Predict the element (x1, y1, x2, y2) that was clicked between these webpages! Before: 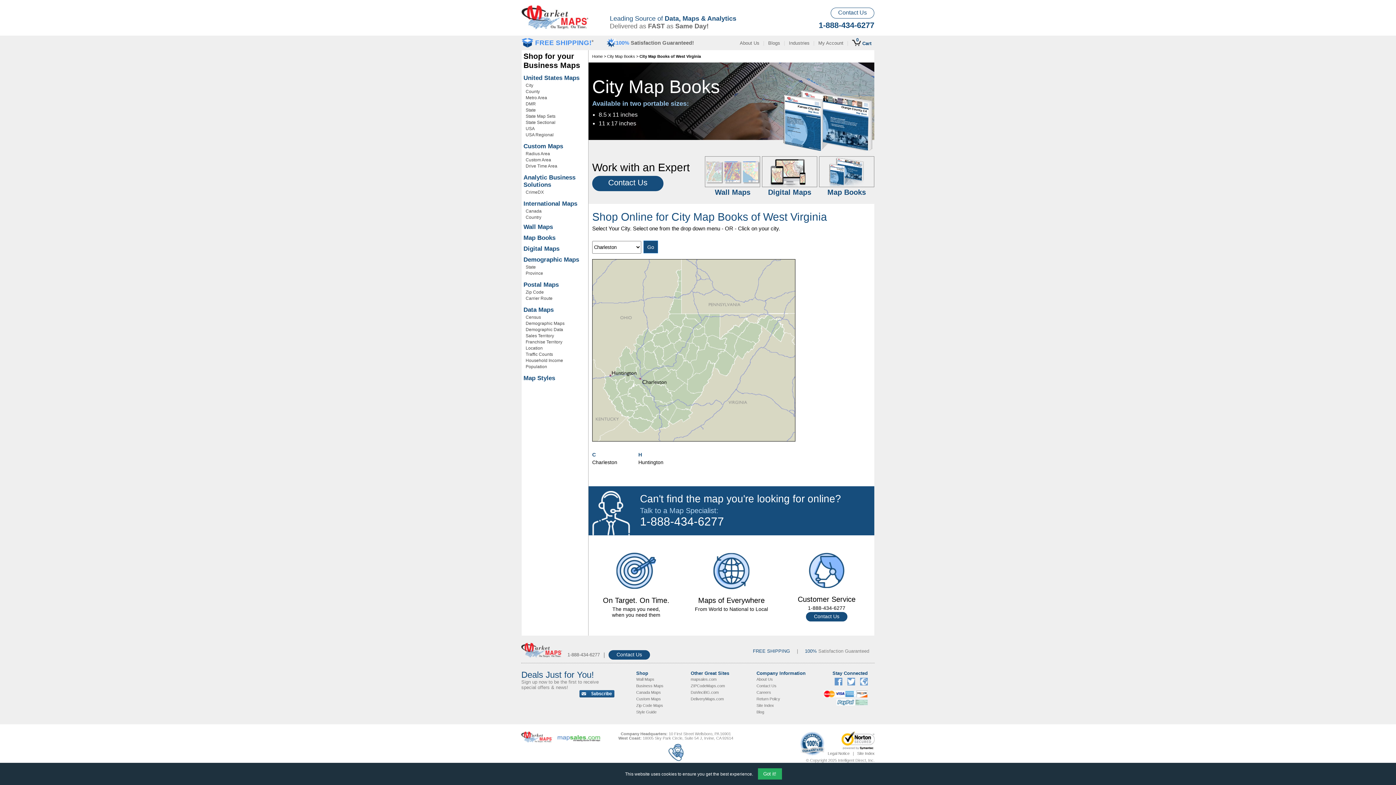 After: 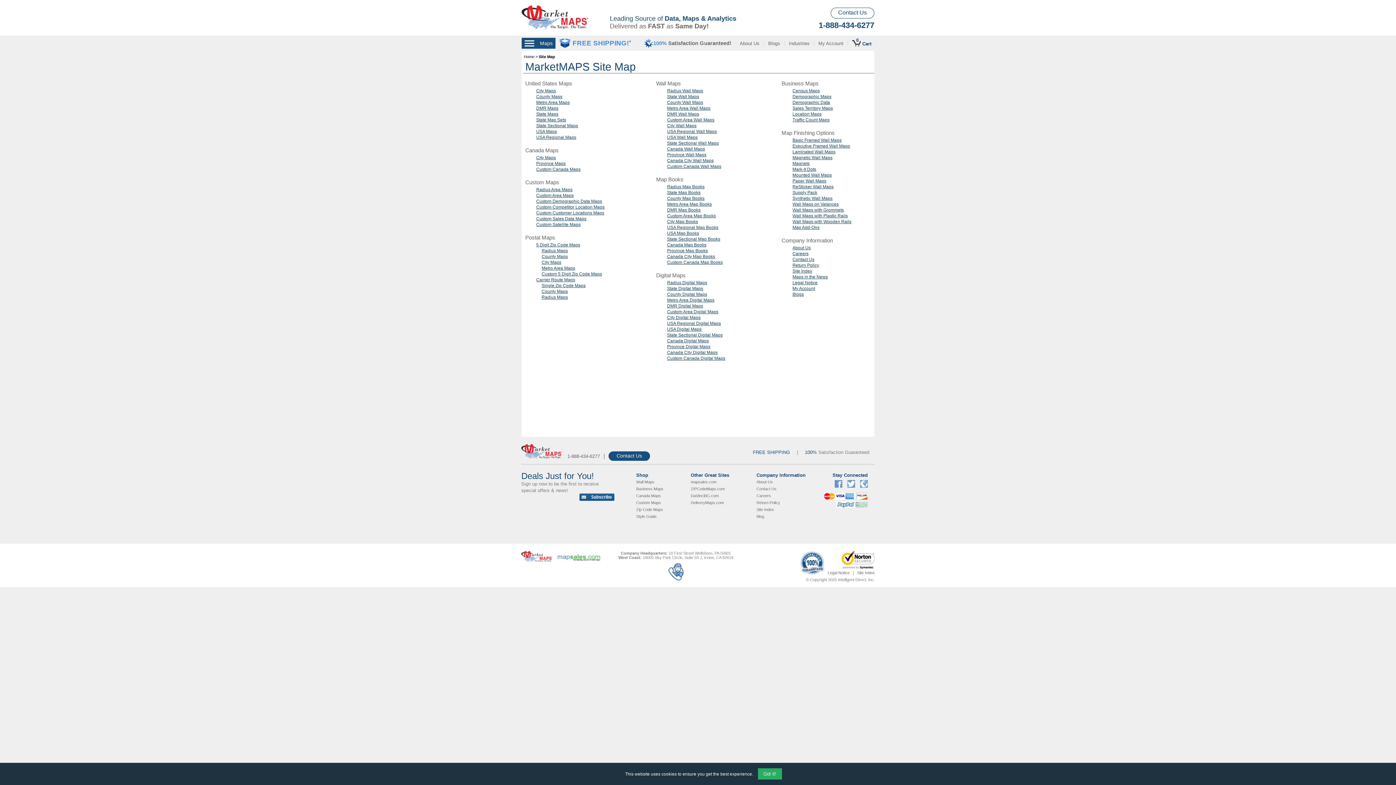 Action: label: Site Index bbox: (857, 751, 874, 755)